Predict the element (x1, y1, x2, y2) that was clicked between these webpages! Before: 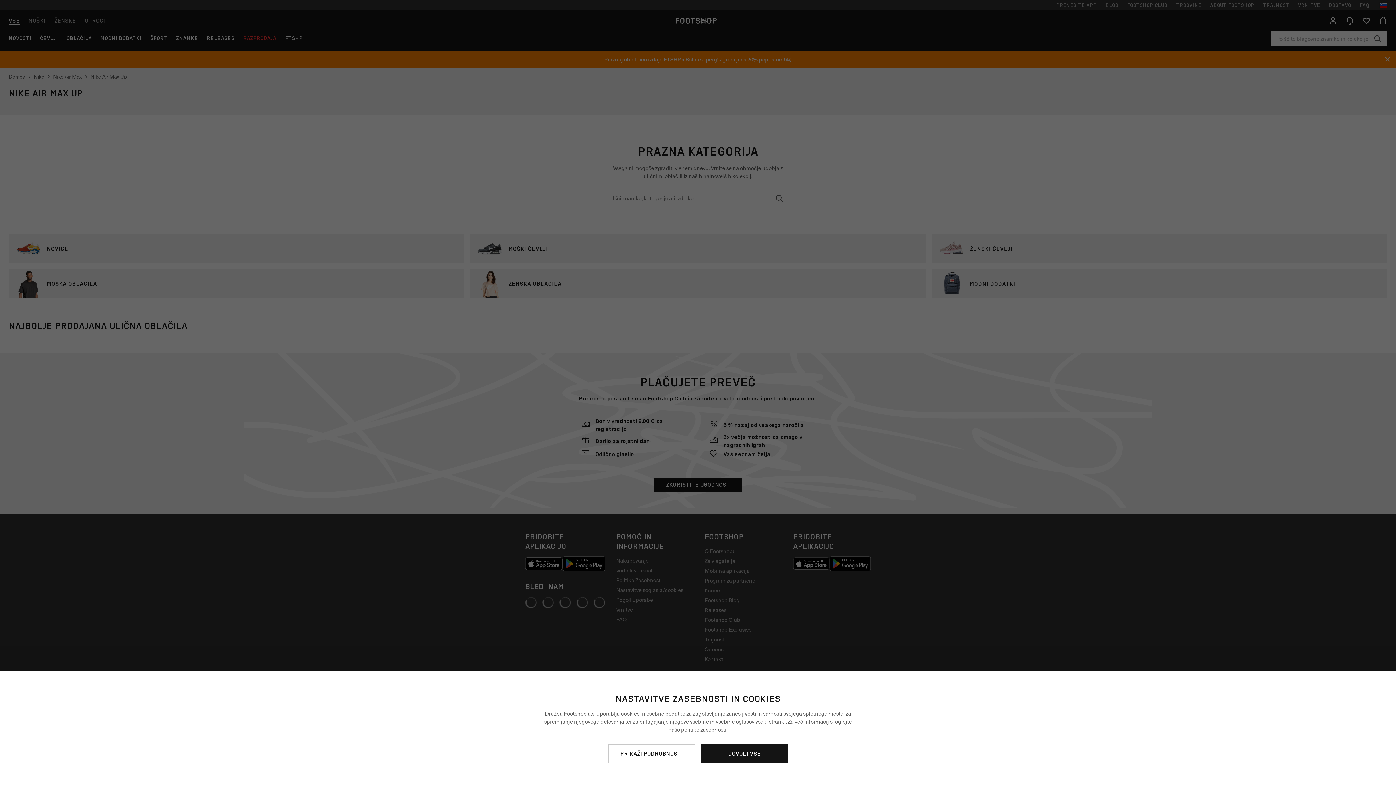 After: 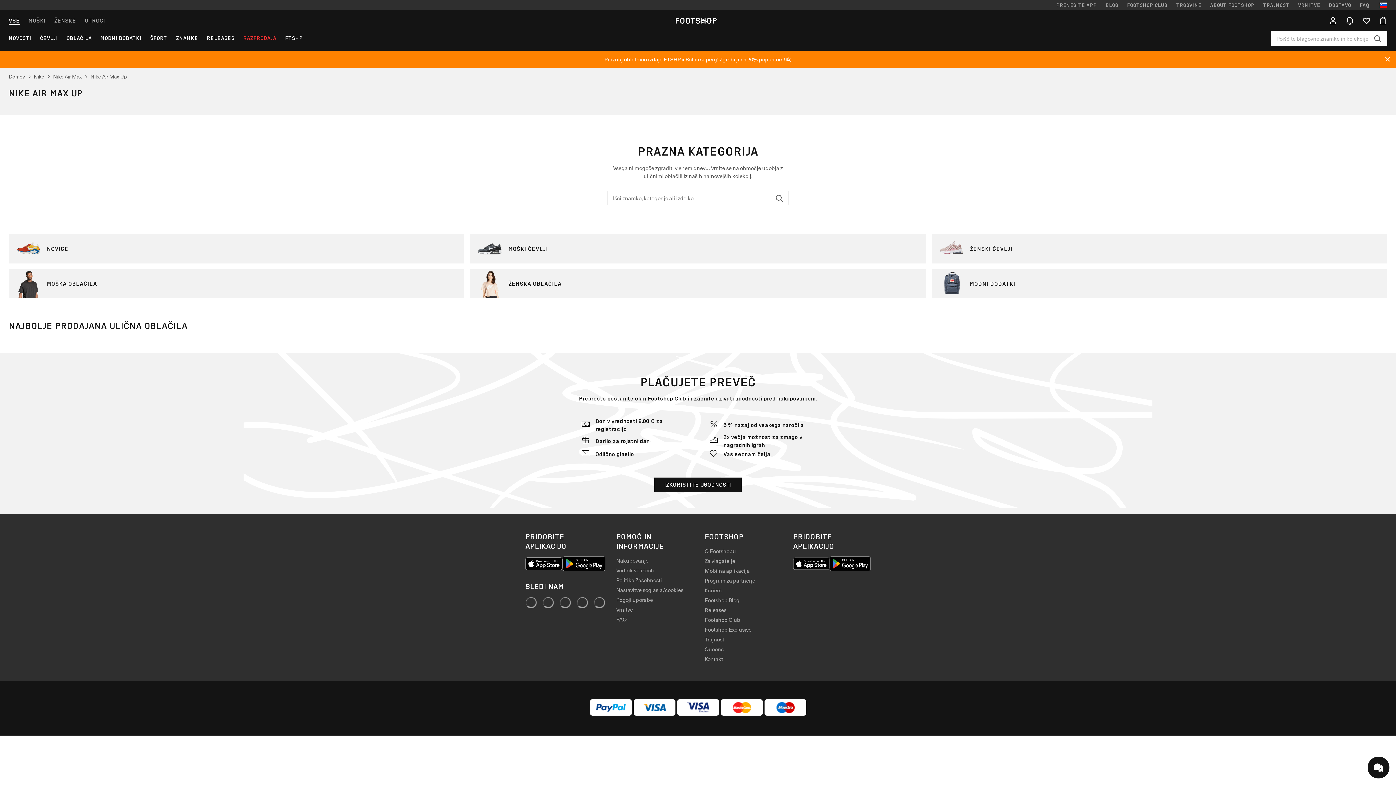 Action: label: DOVOLI VSE bbox: (700, 744, 788, 763)